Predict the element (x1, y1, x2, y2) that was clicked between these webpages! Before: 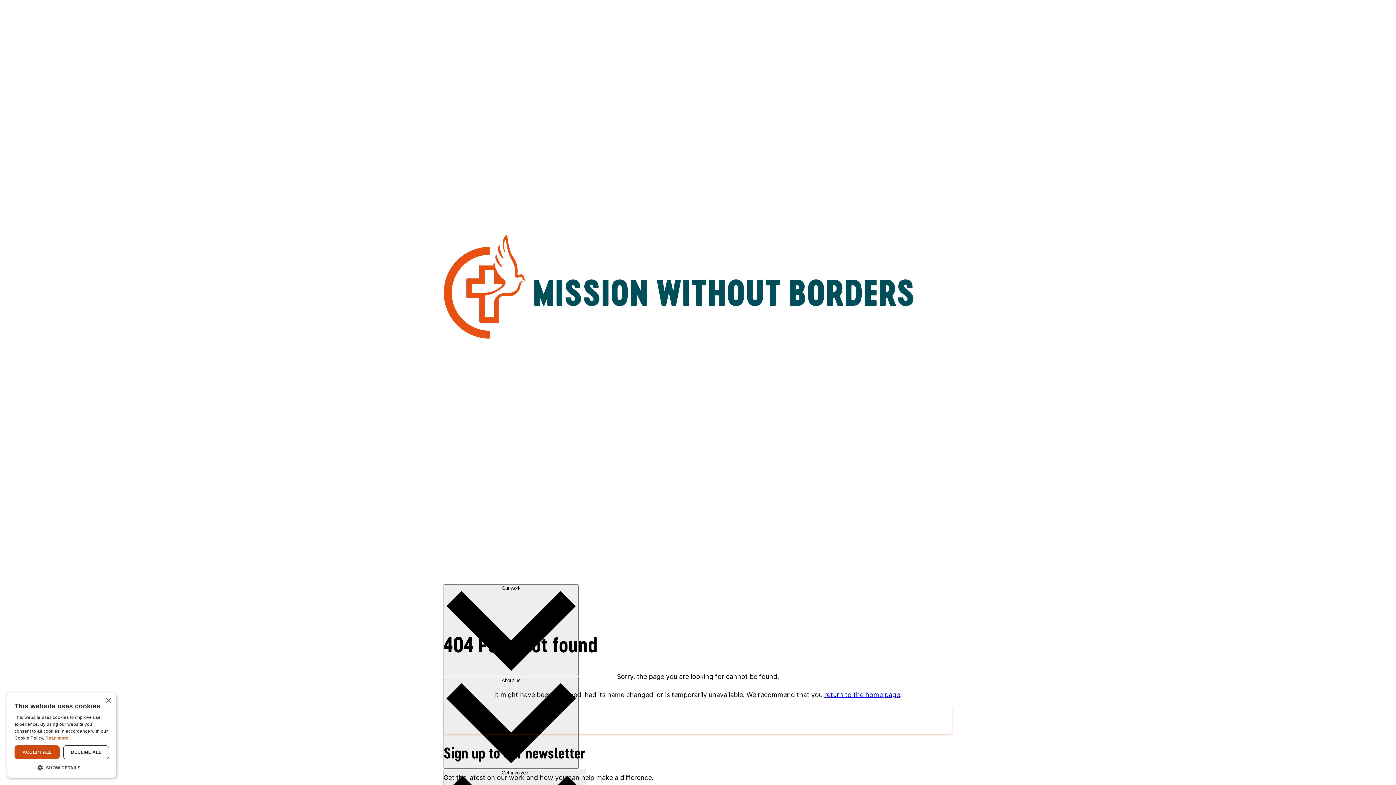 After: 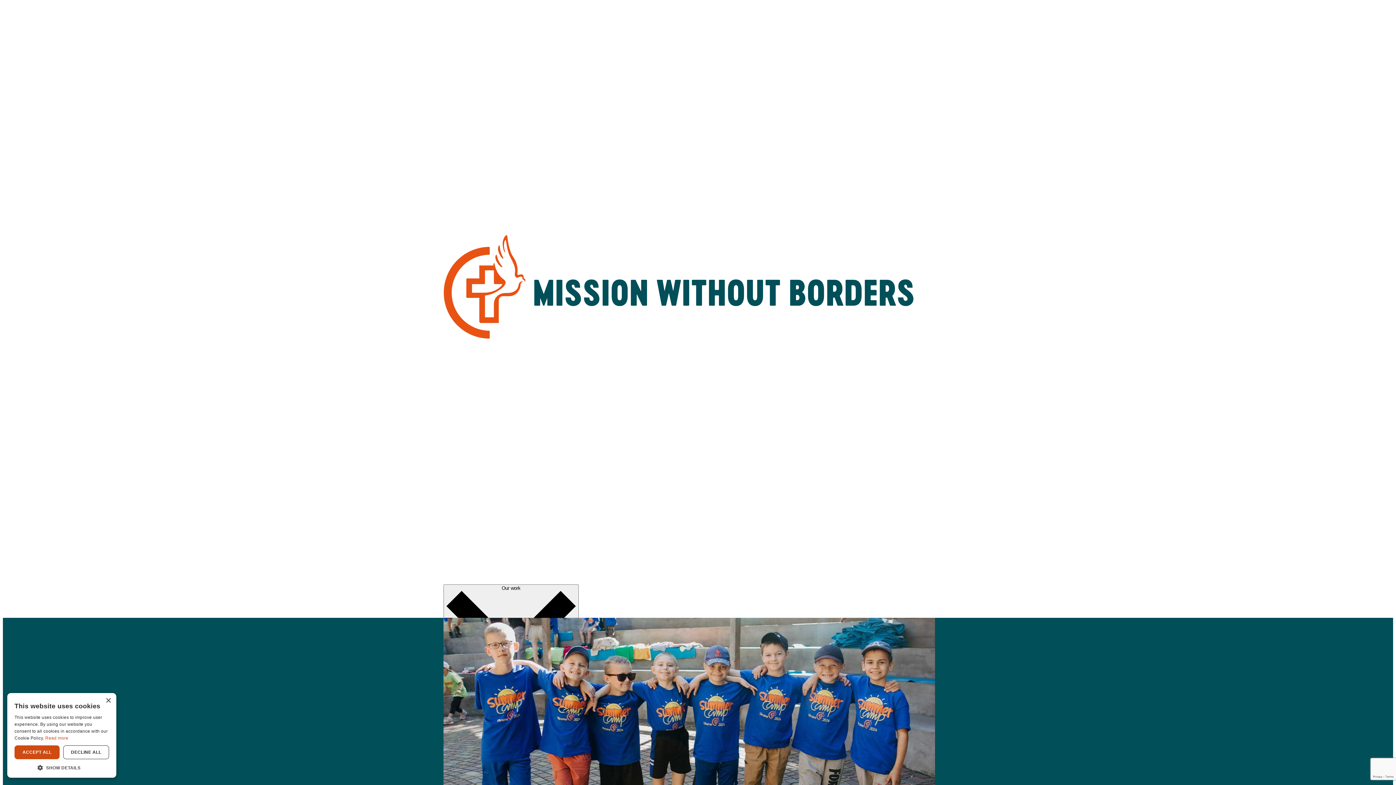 Action: bbox: (443, 577, 952, 584)